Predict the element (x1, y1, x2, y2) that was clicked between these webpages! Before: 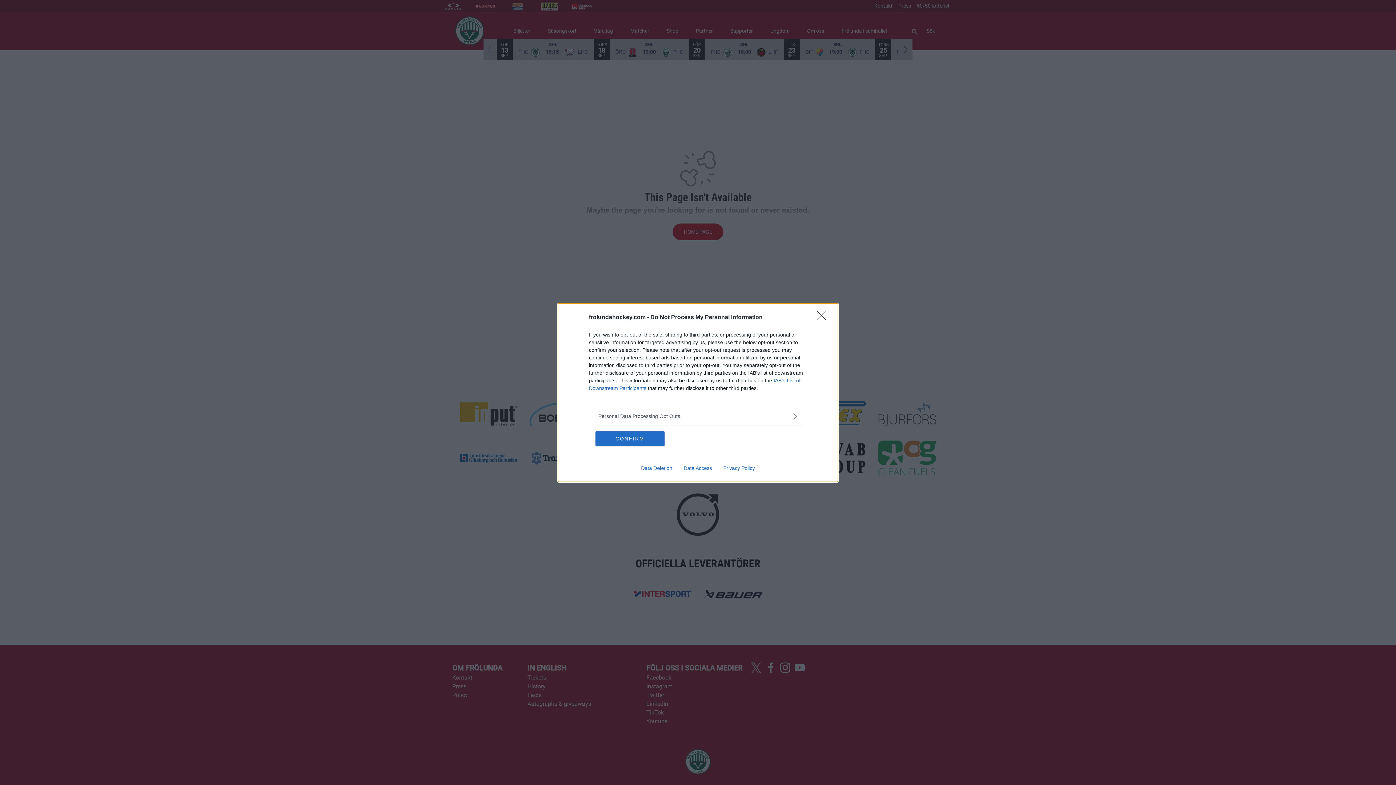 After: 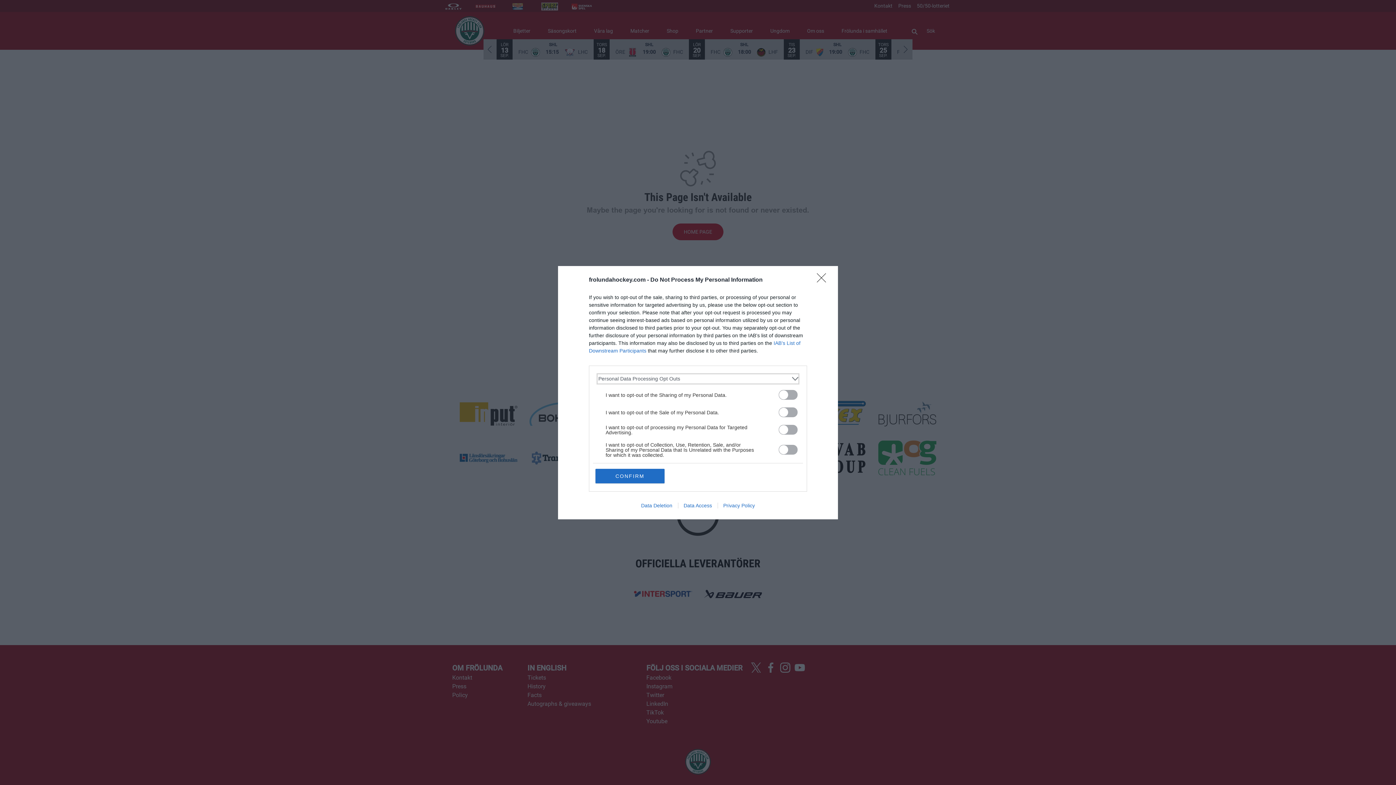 Action: bbox: (598, 412, 797, 420) label: Opt-Outs